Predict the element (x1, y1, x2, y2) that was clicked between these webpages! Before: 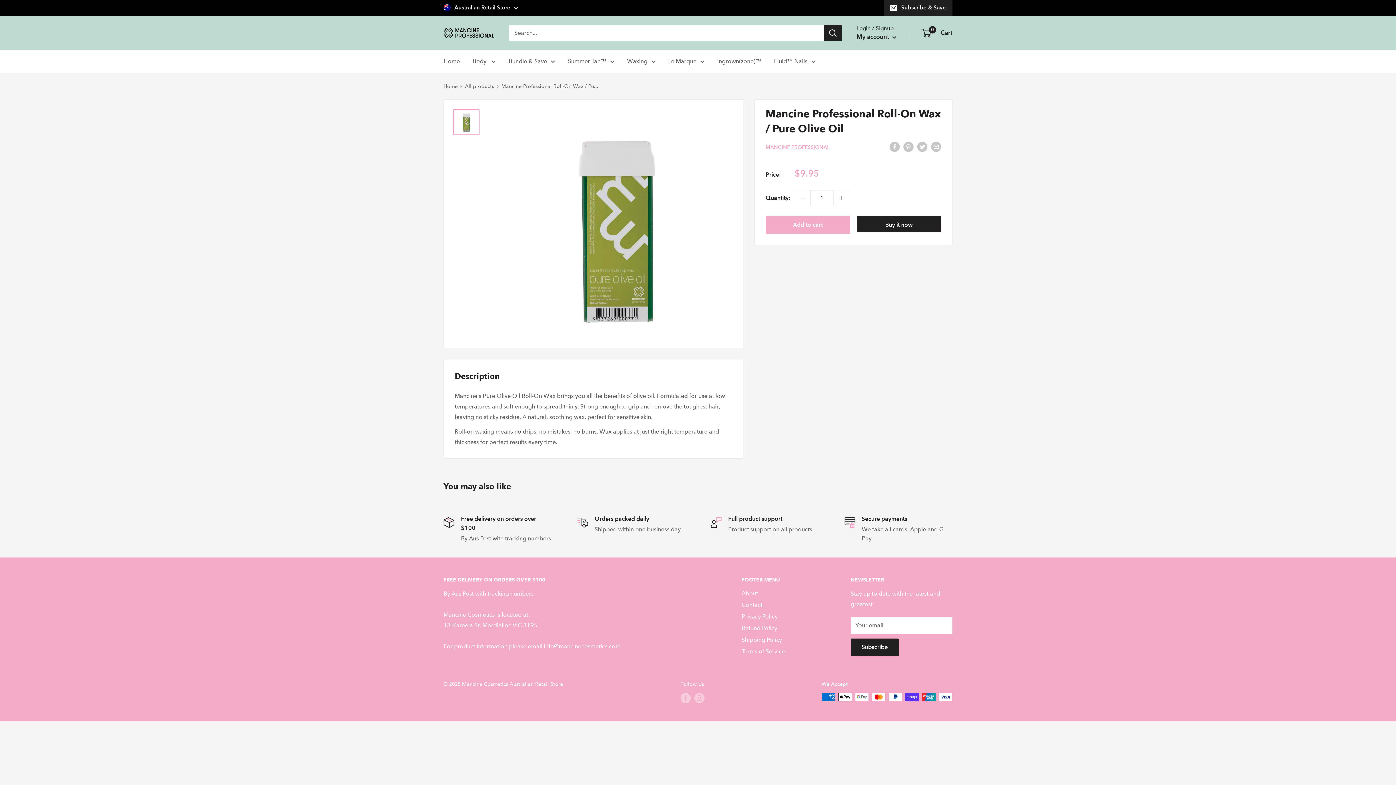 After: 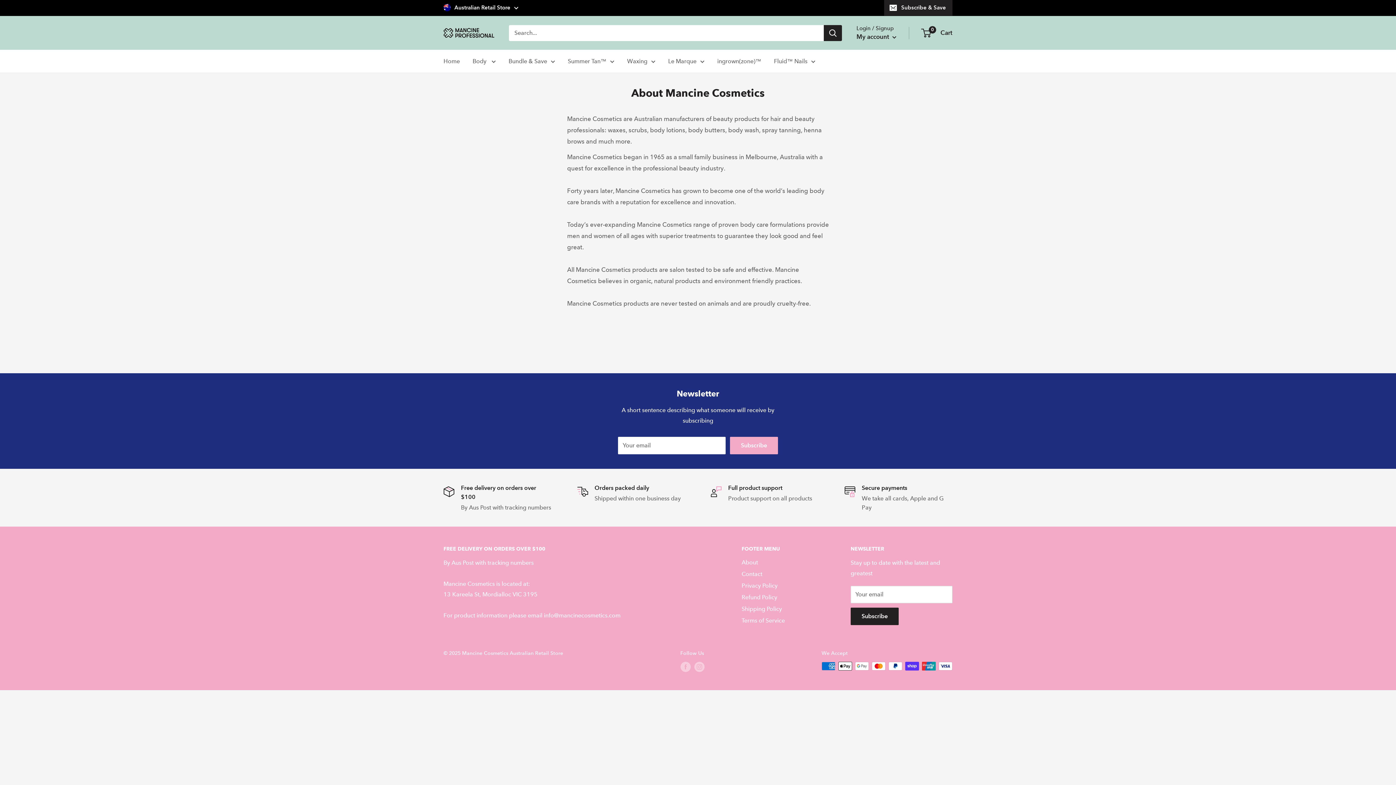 Action: bbox: (741, 588, 825, 599) label: About